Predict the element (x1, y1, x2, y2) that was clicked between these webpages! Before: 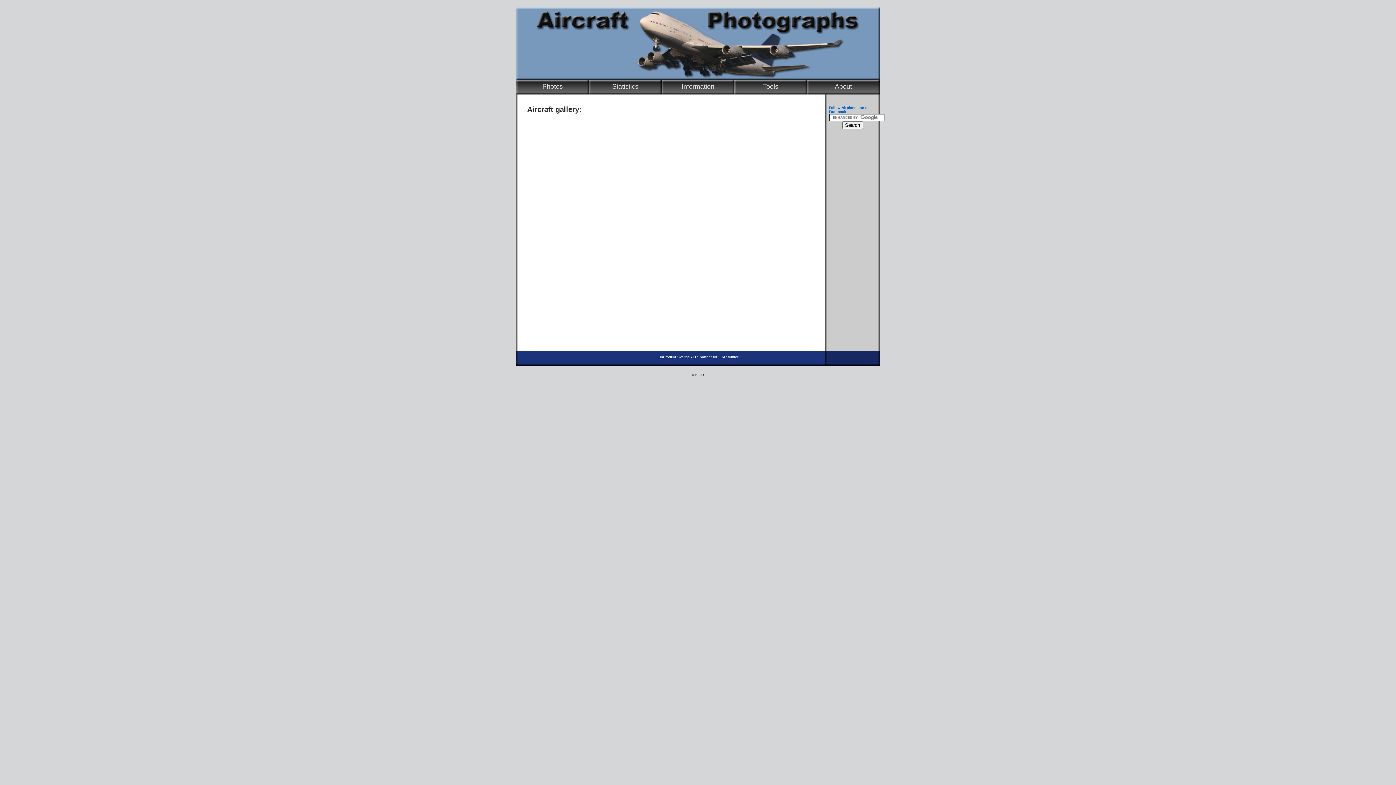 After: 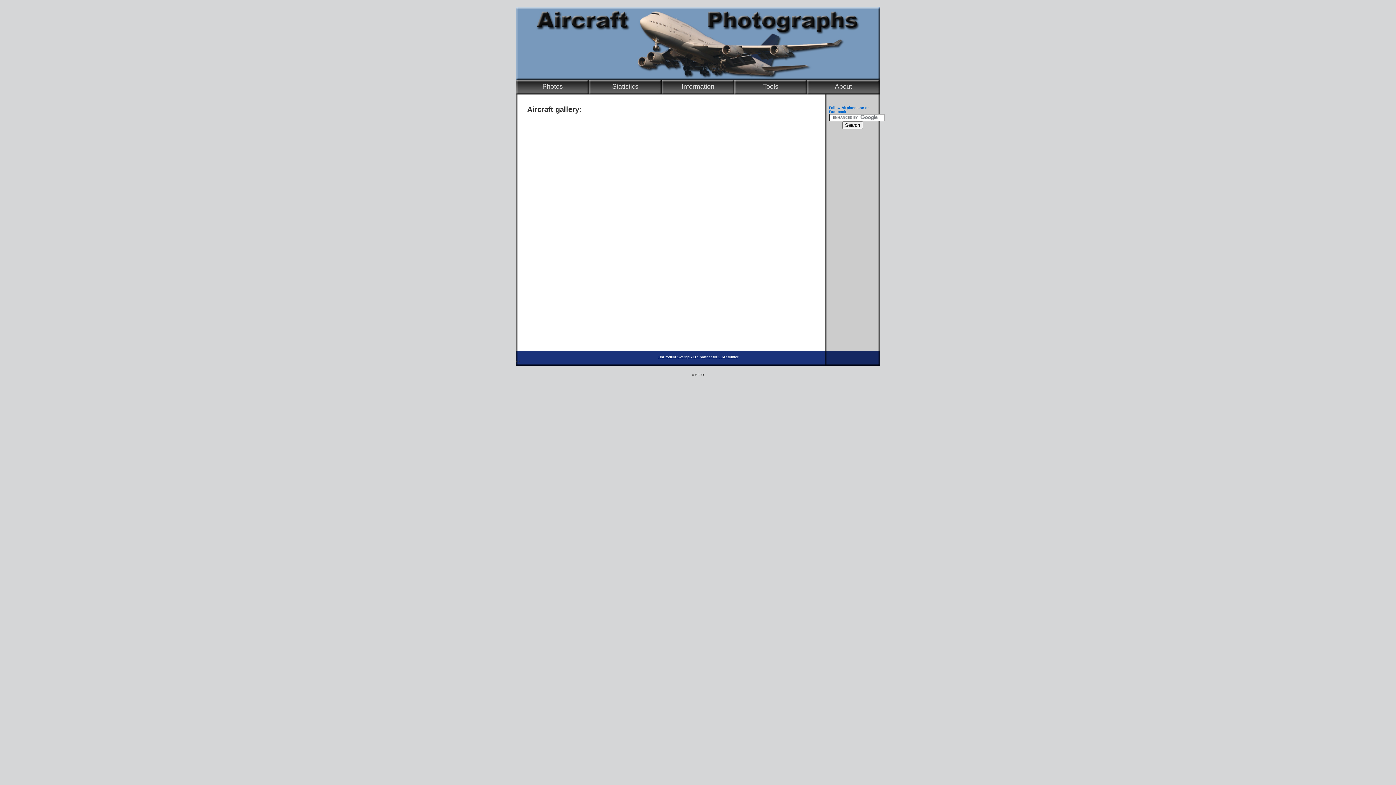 Action: bbox: (657, 355, 738, 359) label: DinProdukt Sverige - Din partner för 3D-utskrifter